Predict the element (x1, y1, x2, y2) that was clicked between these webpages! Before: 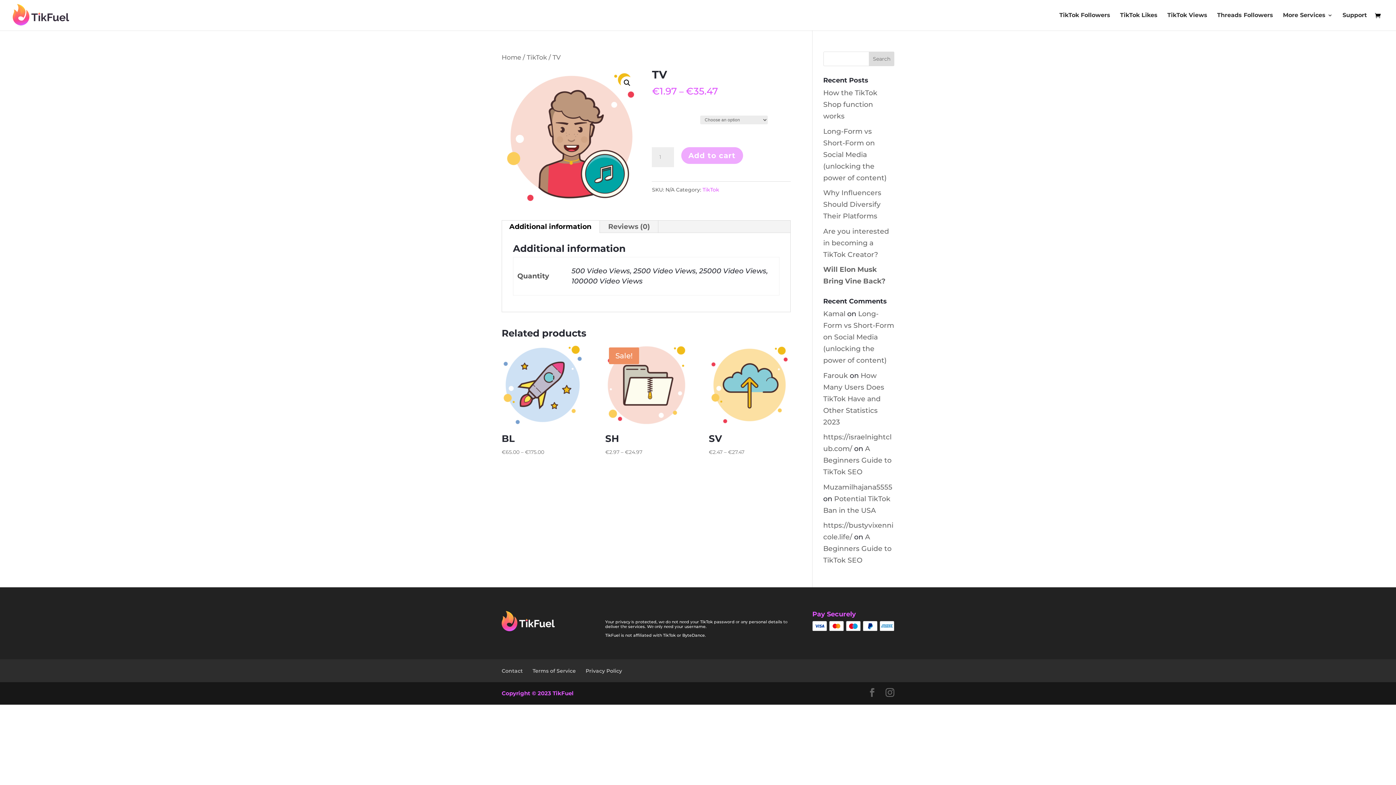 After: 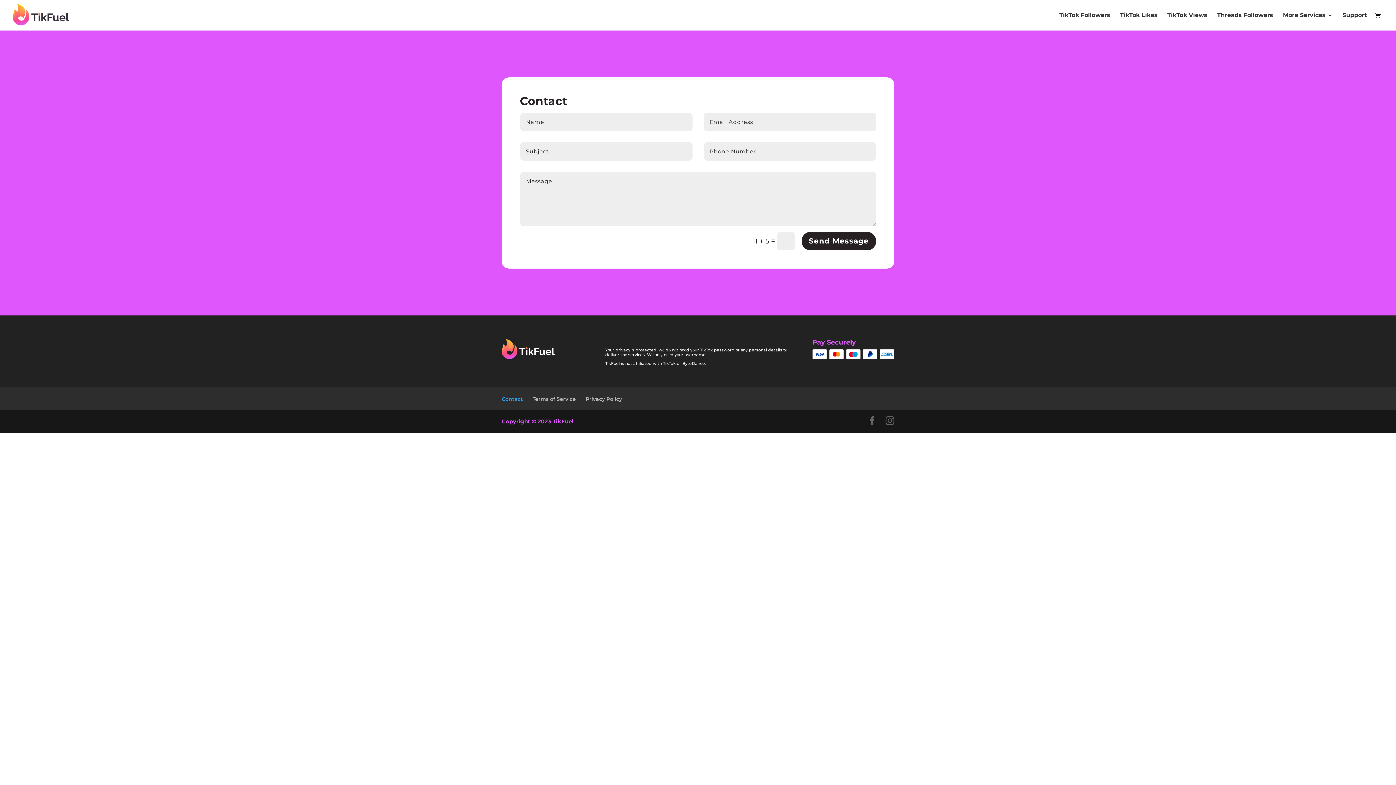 Action: label: Contact bbox: (501, 668, 522, 674)